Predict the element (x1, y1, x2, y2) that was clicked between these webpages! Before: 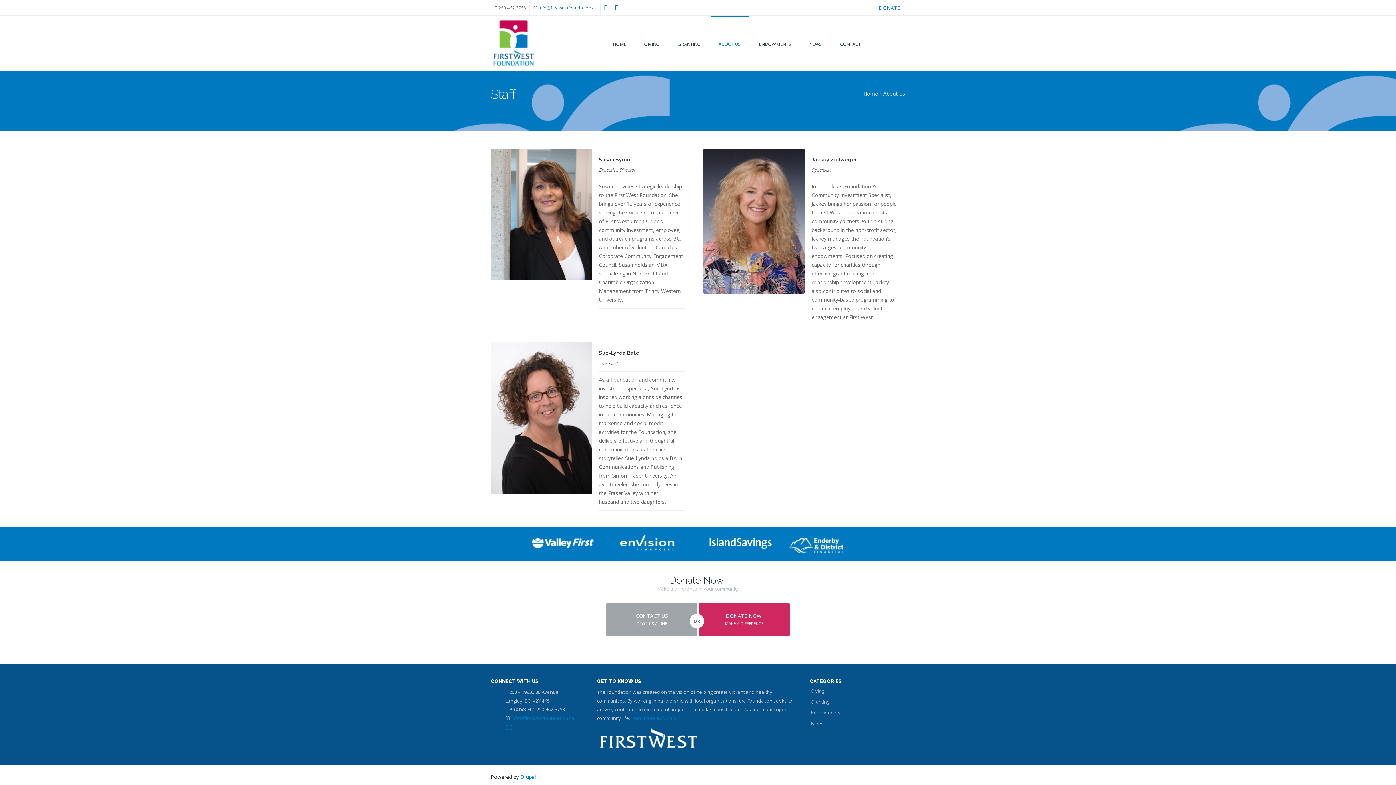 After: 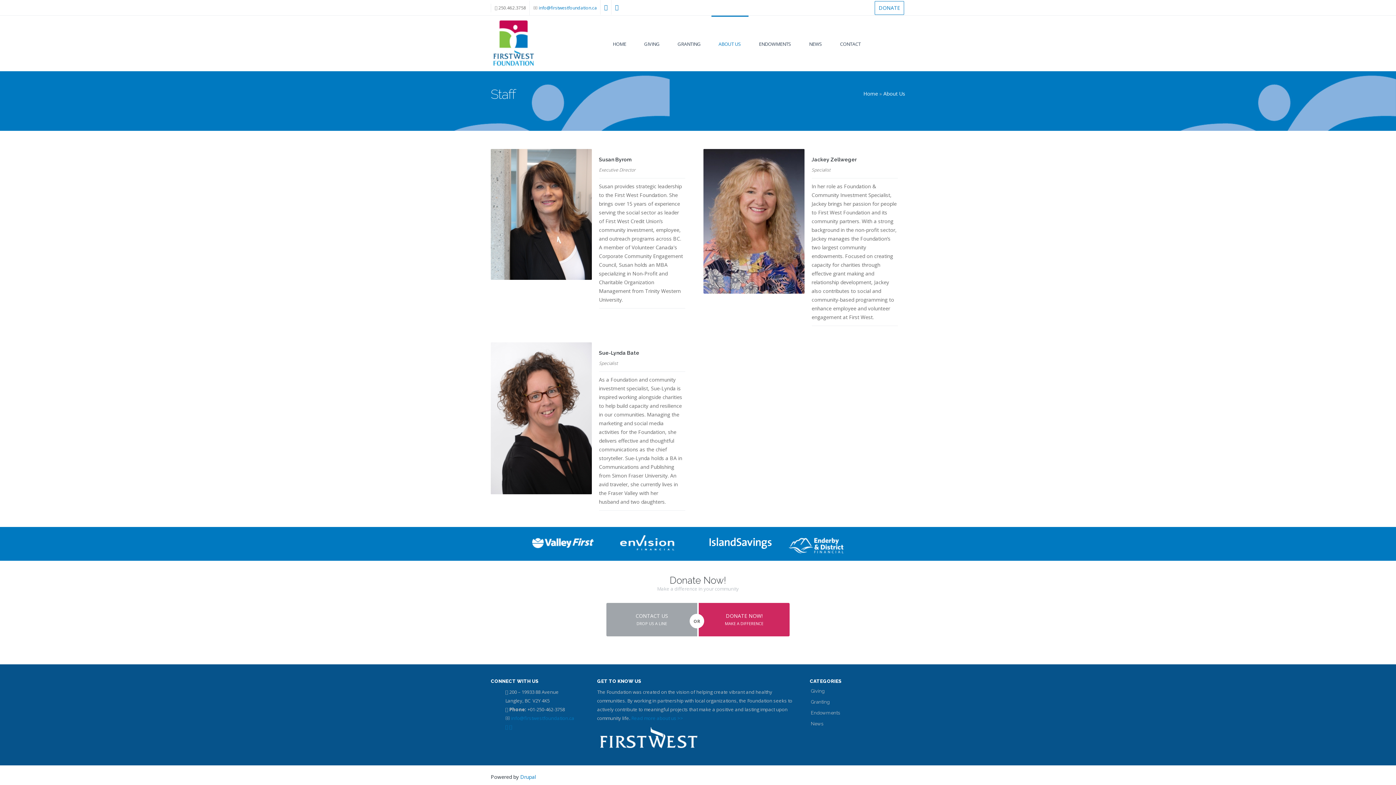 Action: label: info@firstwestfoundation.ca bbox: (538, 4, 597, 10)